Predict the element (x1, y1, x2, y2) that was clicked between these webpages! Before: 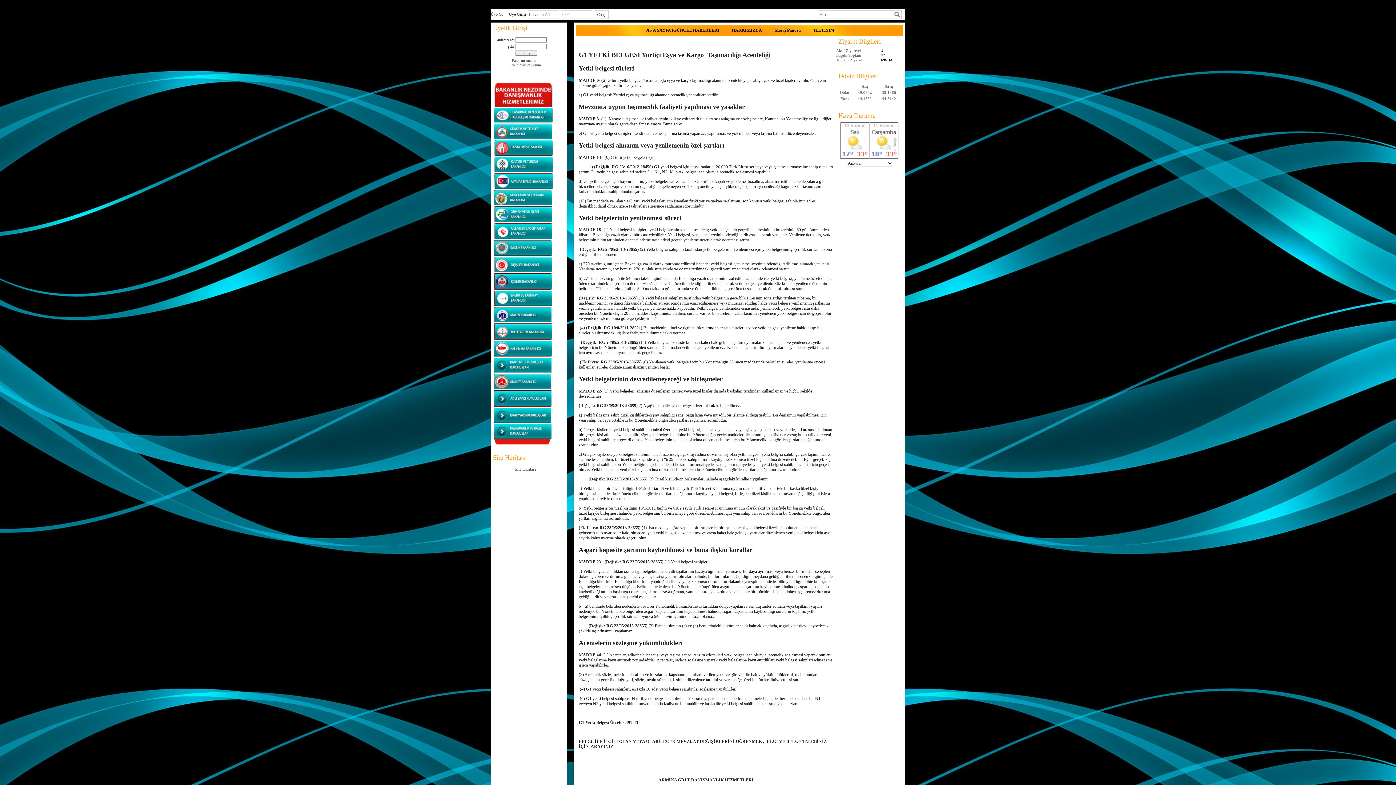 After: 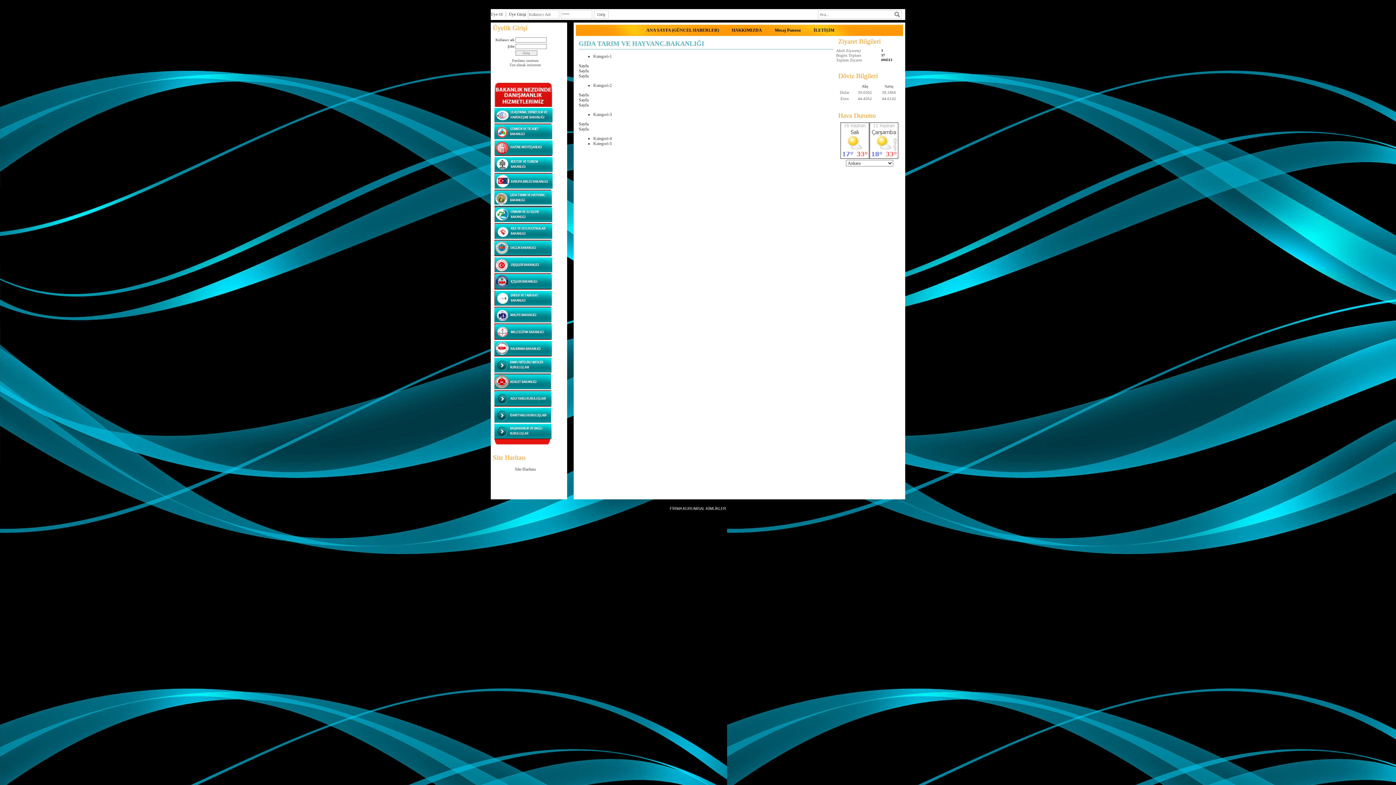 Action: bbox: (494, 200, 552, 205)